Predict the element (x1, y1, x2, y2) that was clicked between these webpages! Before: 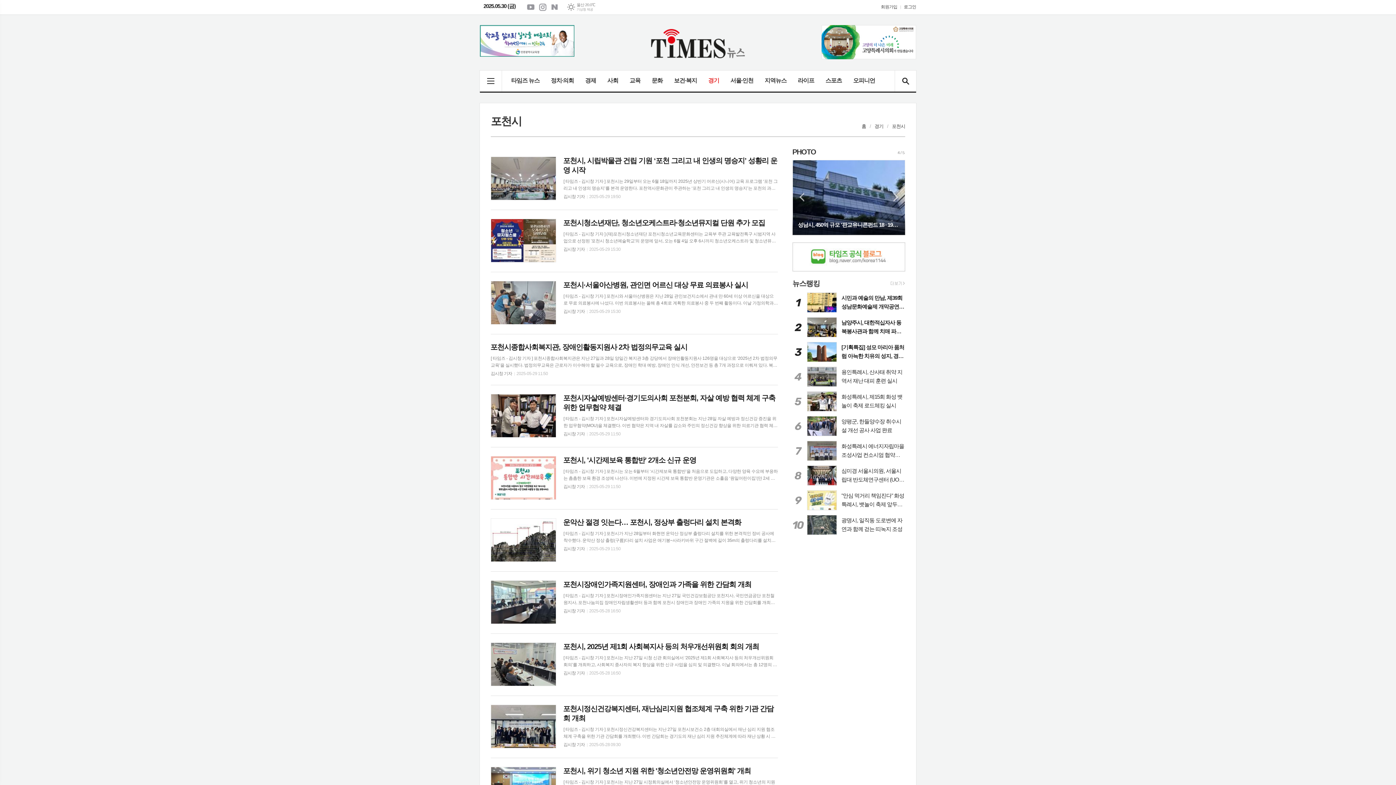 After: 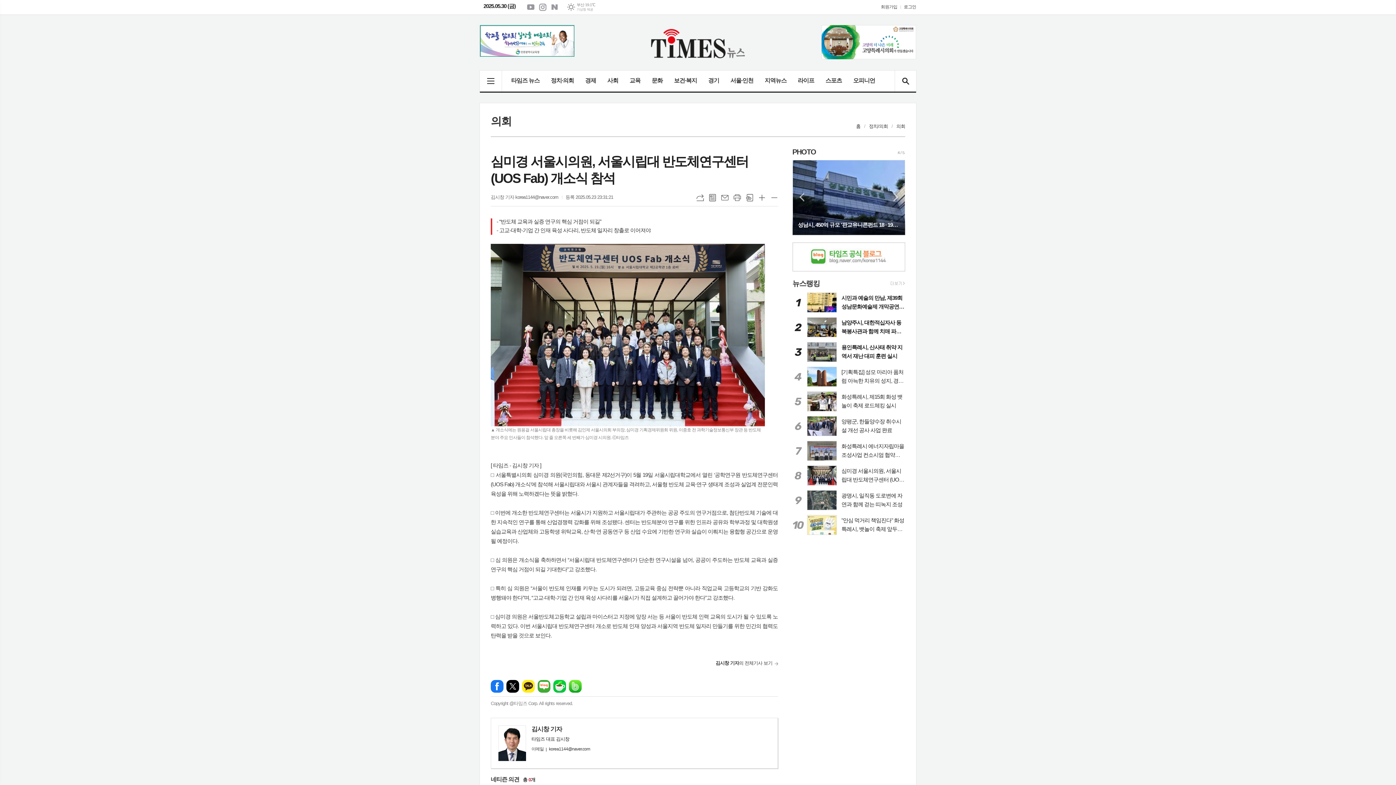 Action: bbox: (792, 465, 905, 485) label: 8
심미경 서울시의원, 서울시립대 반도체연구센터 (UOS Fab) 개소식 참석